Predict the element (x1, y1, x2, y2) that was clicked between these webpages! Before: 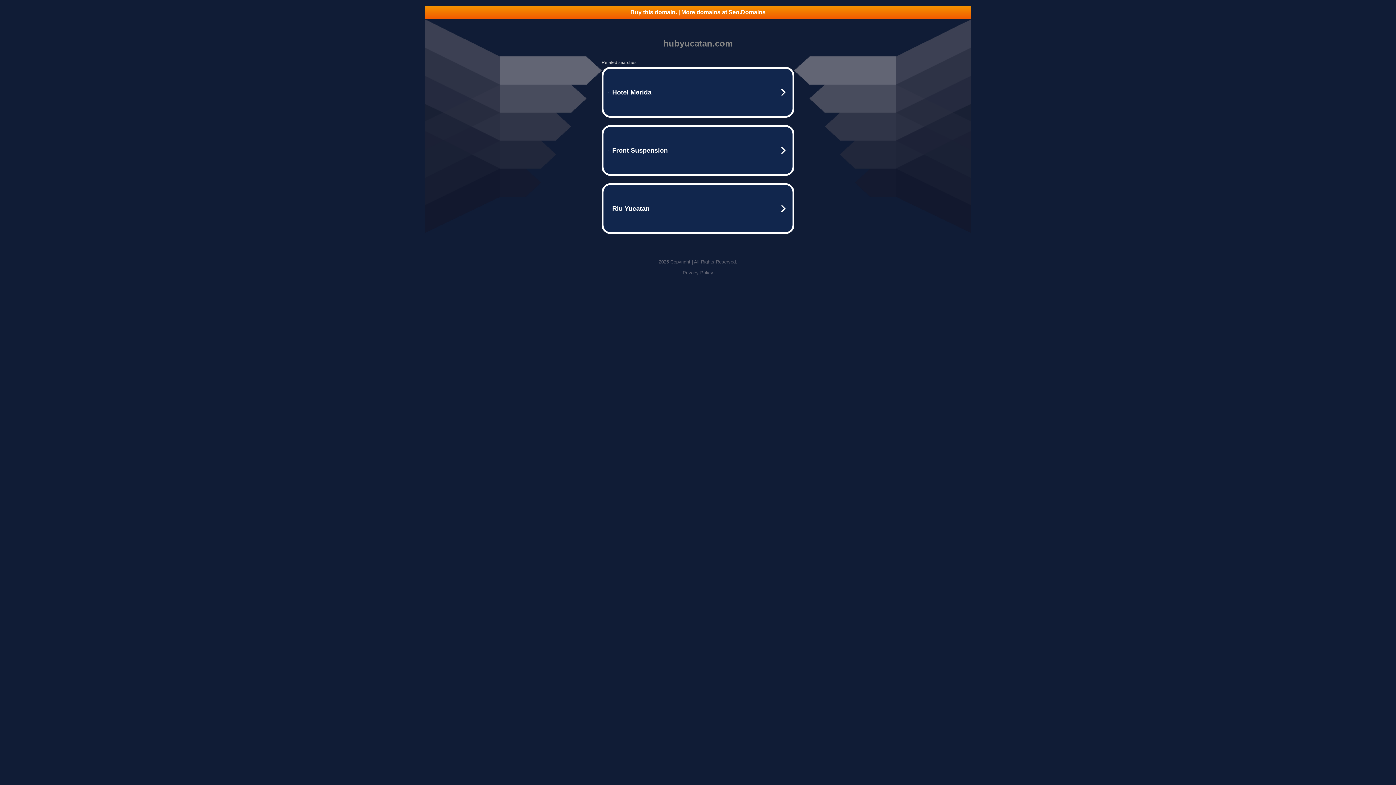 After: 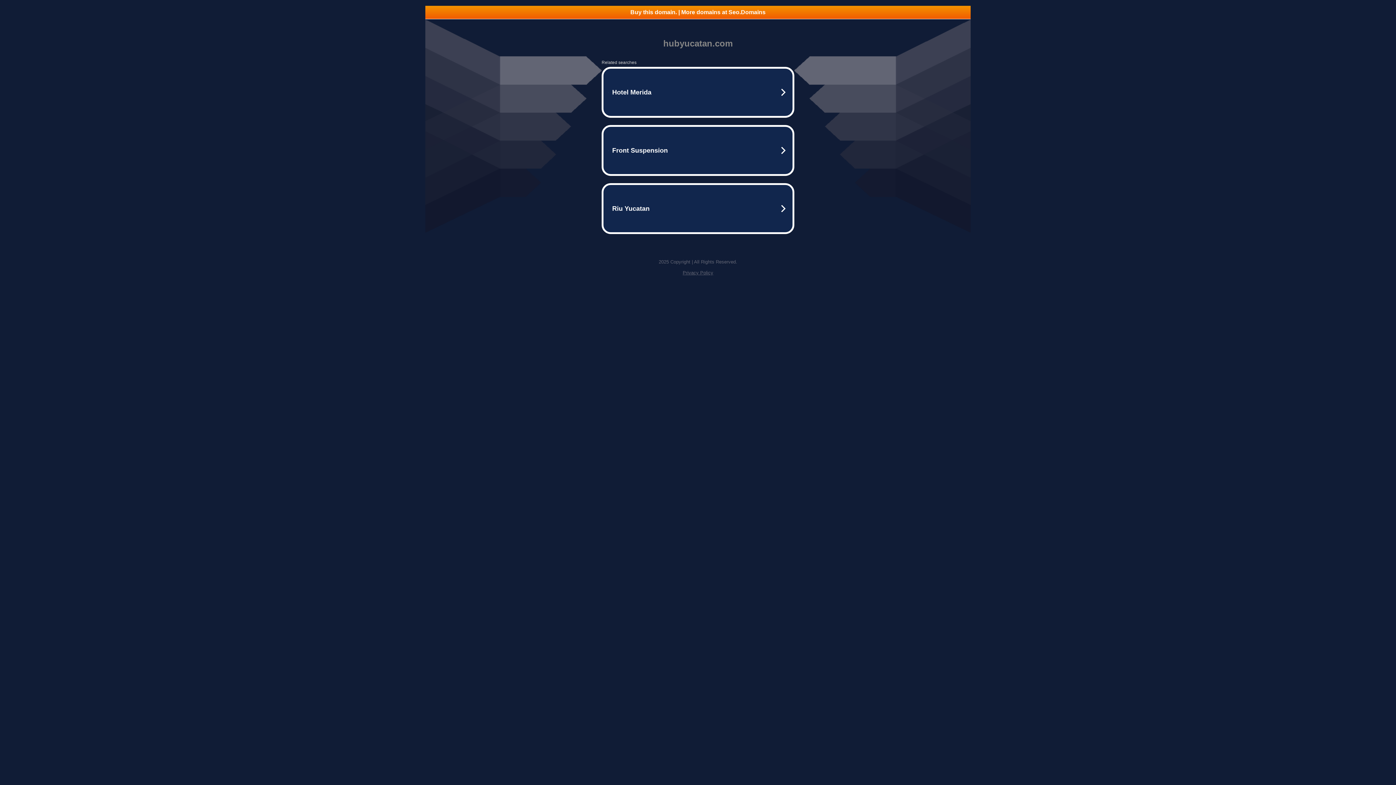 Action: bbox: (425, 5, 970, 18) label: Buy this domain. | More domains at Seo.Domains